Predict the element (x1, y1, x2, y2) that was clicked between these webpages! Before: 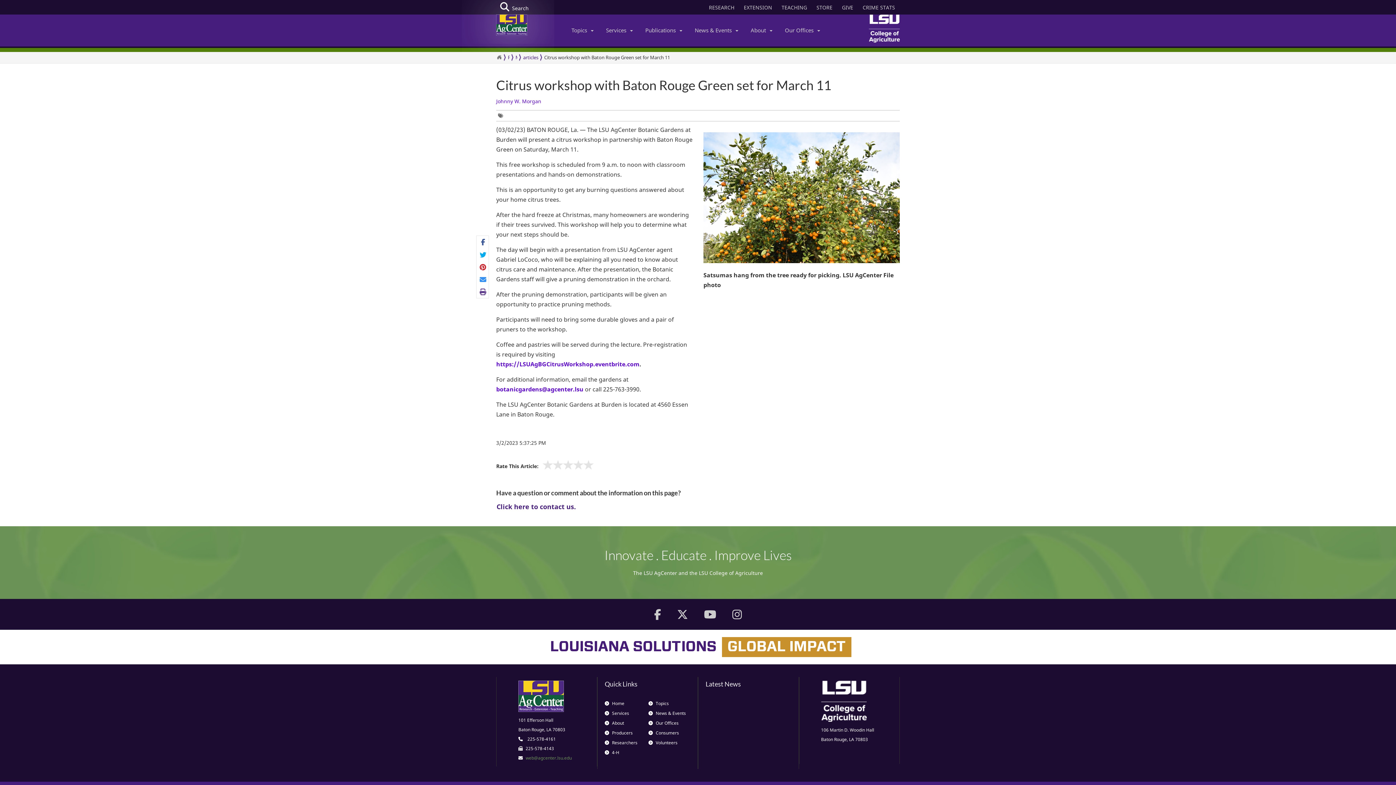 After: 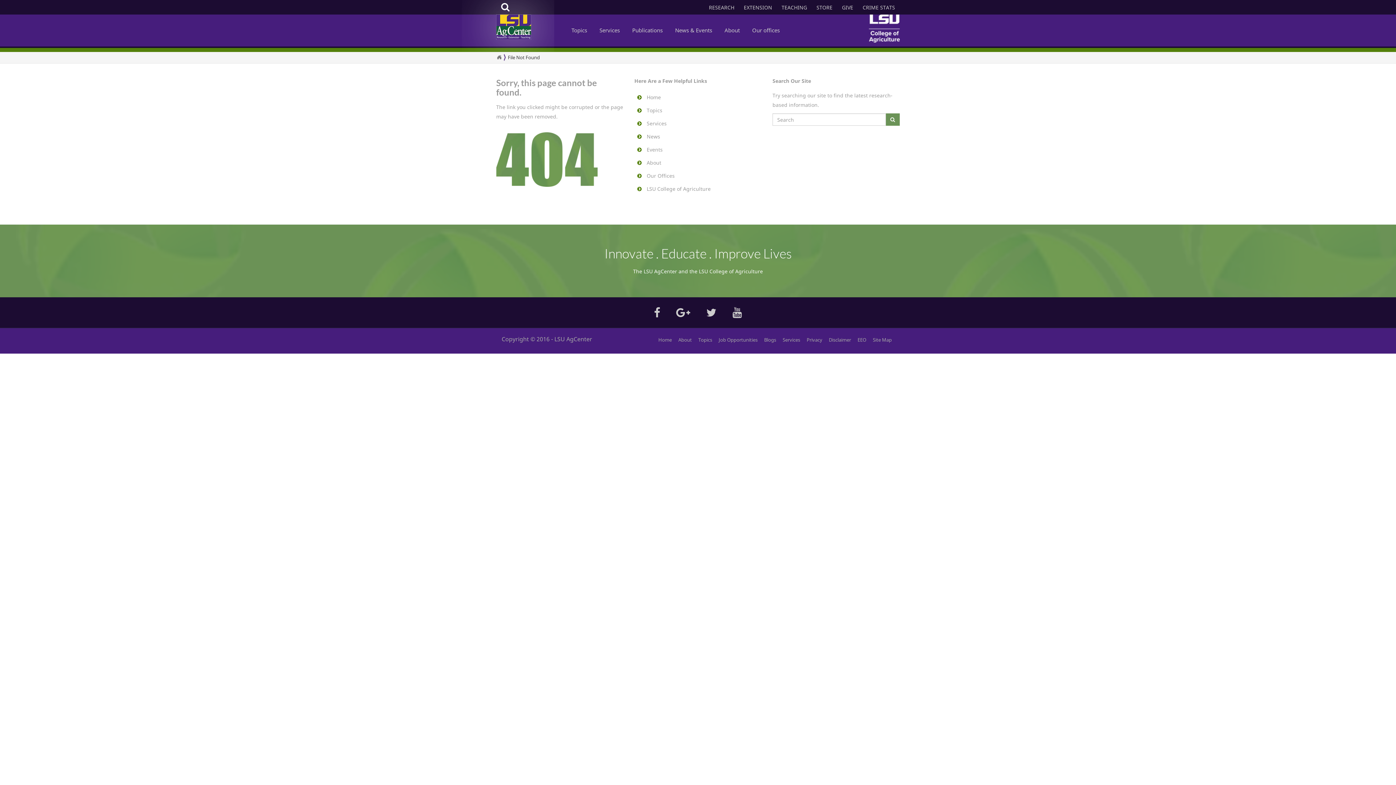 Action: bbox: (523, 53, 538, 61) label: articles